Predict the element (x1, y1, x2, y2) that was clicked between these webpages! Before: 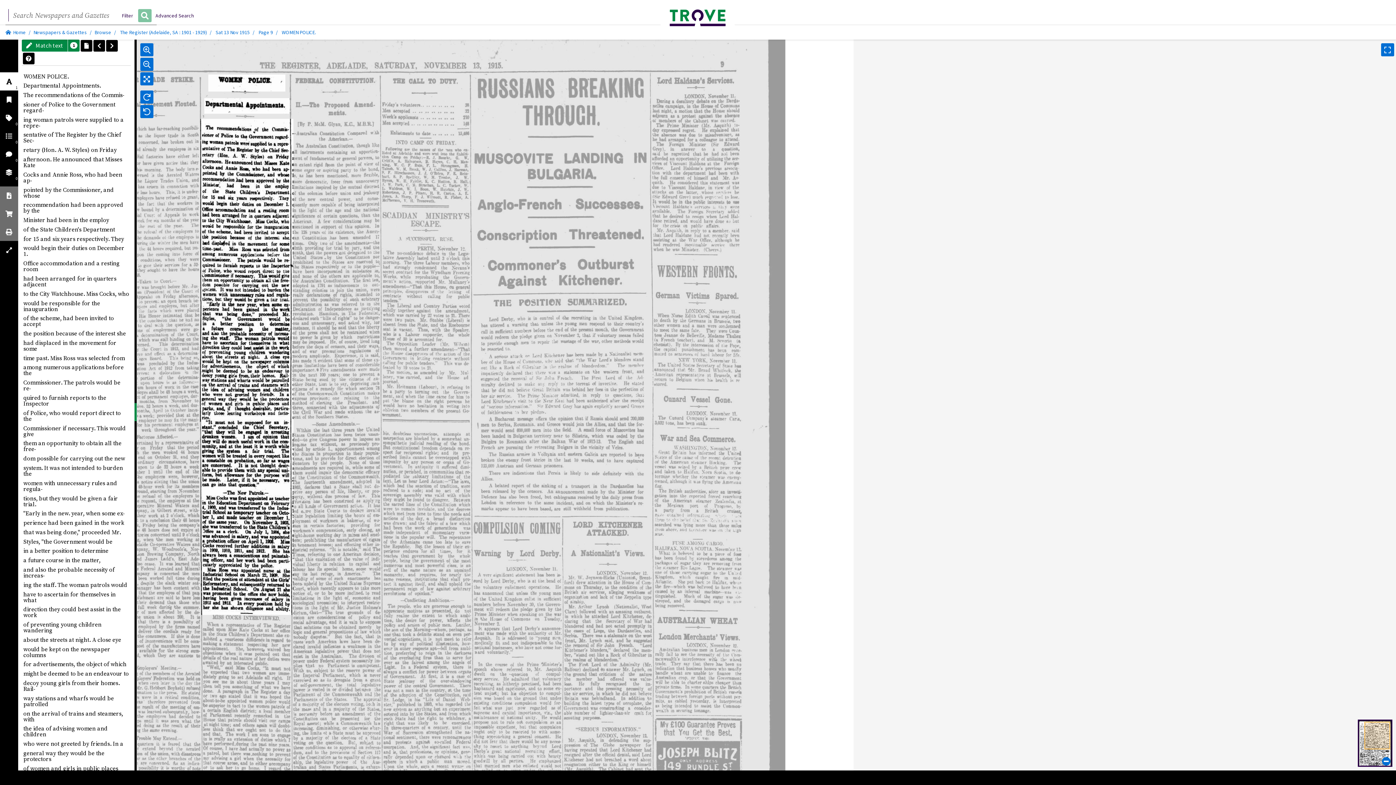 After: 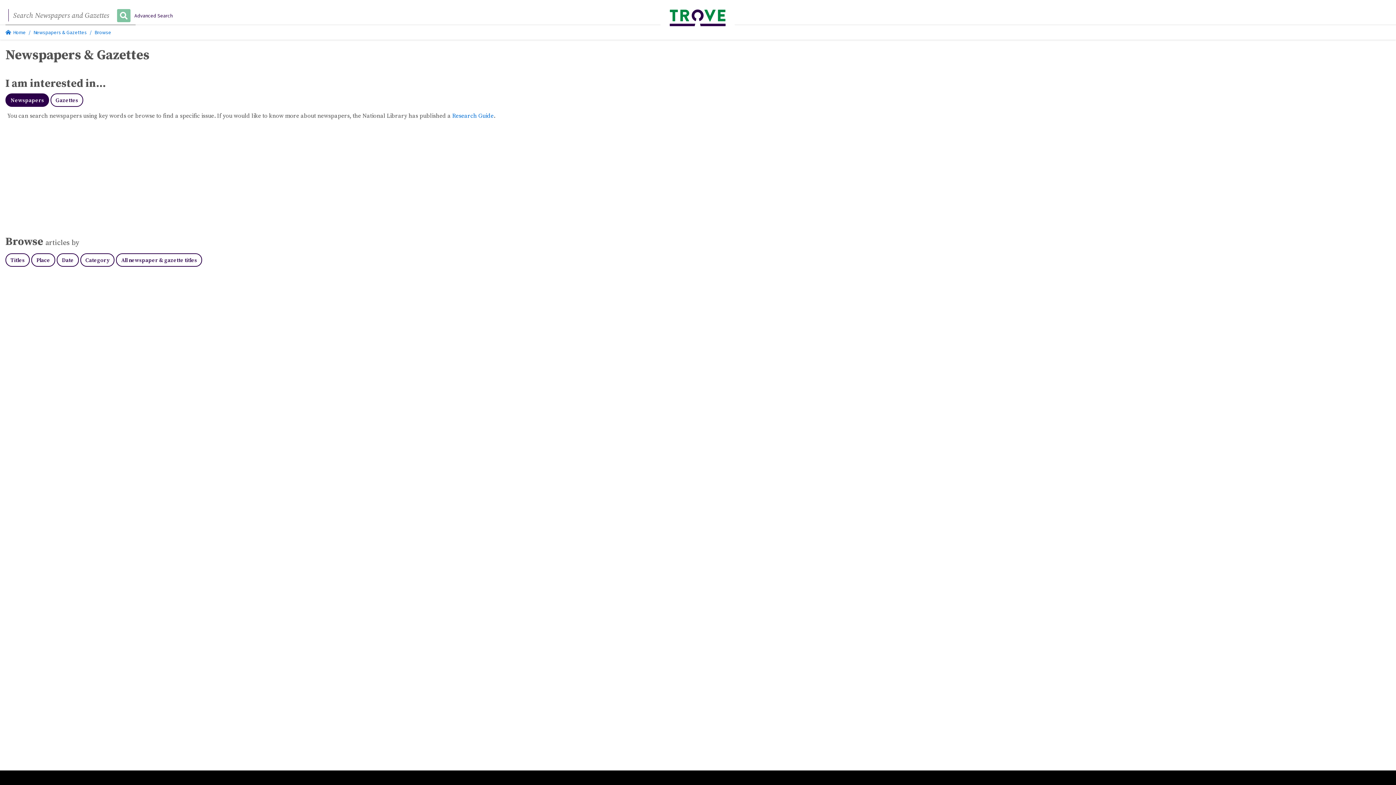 Action: label: Newspapers & Gazettes bbox: (33, 29, 86, 35)